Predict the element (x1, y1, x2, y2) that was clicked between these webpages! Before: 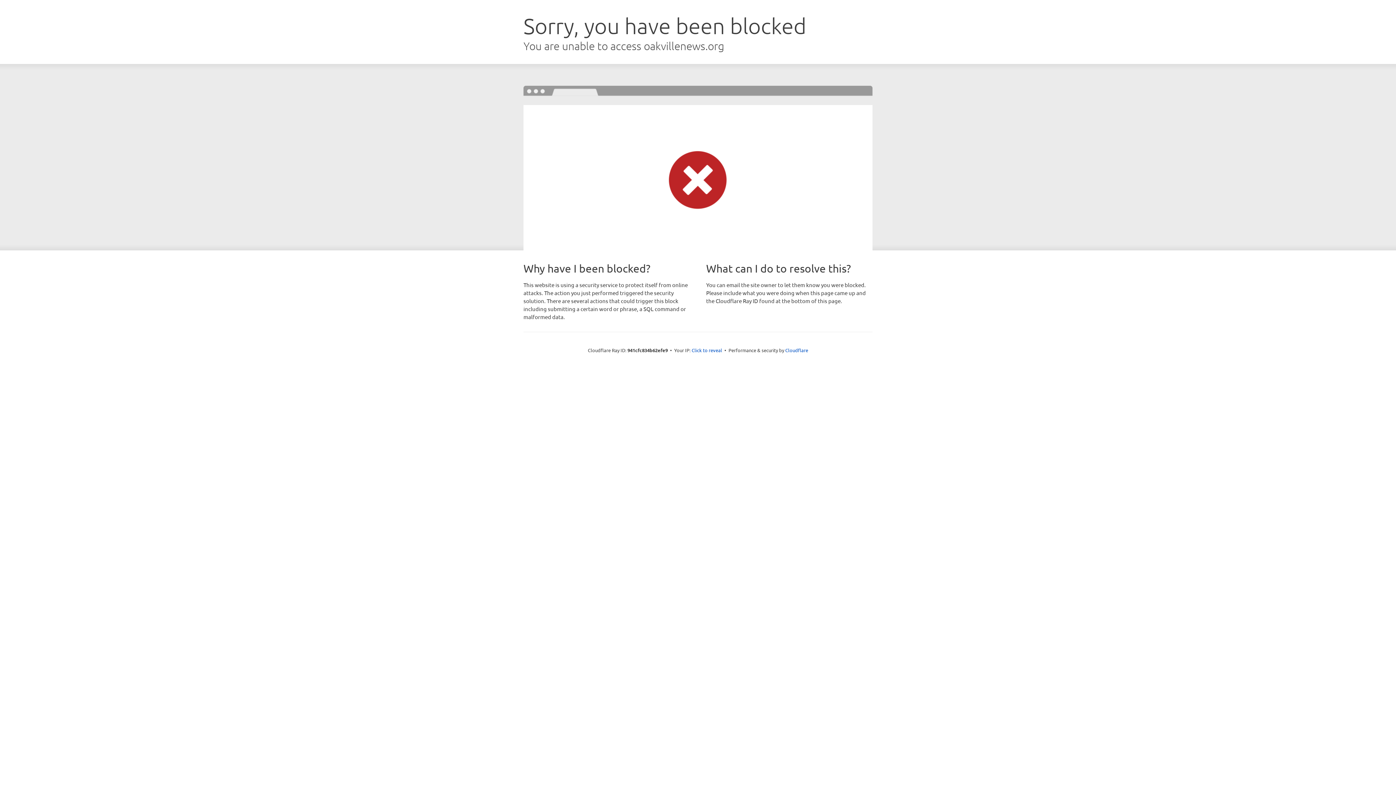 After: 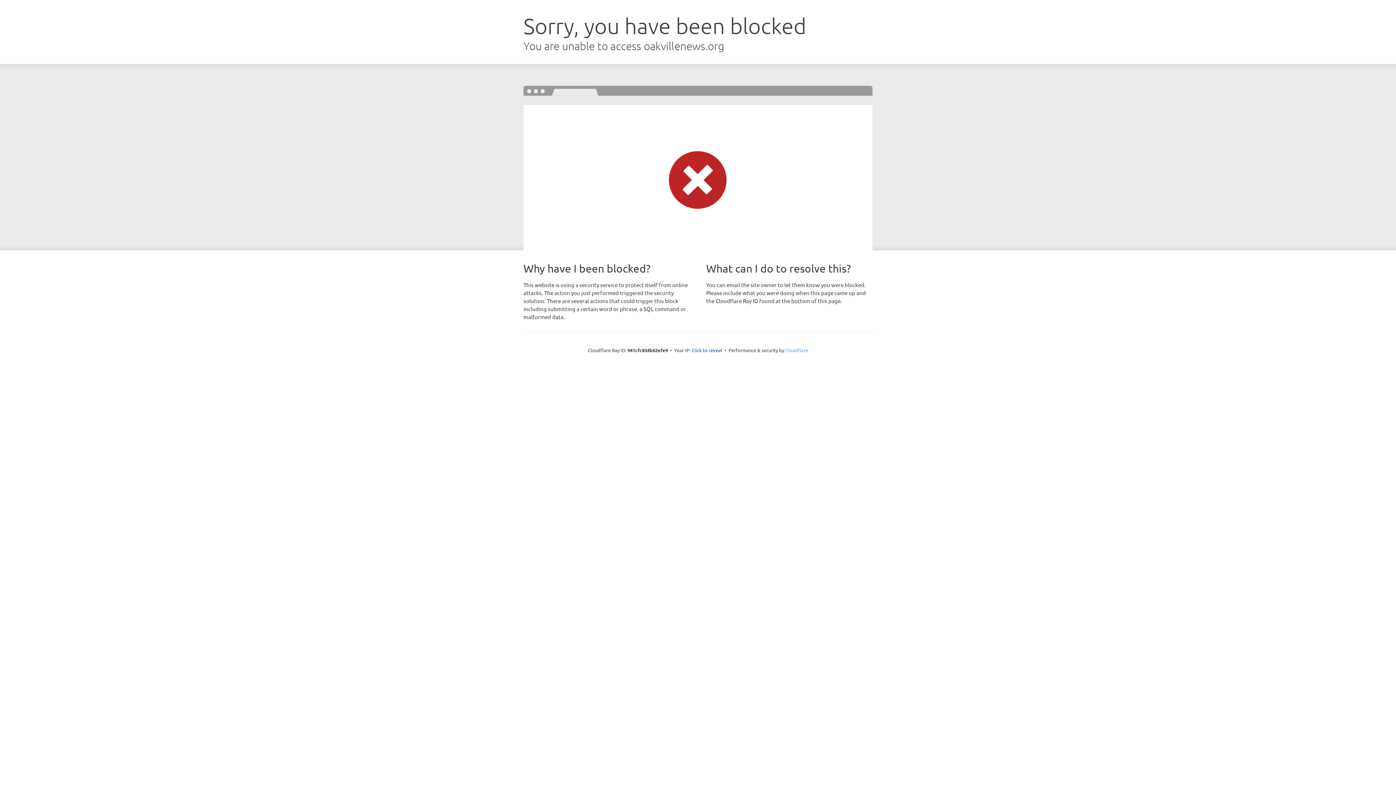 Action: label: Cloudflare bbox: (785, 347, 808, 353)